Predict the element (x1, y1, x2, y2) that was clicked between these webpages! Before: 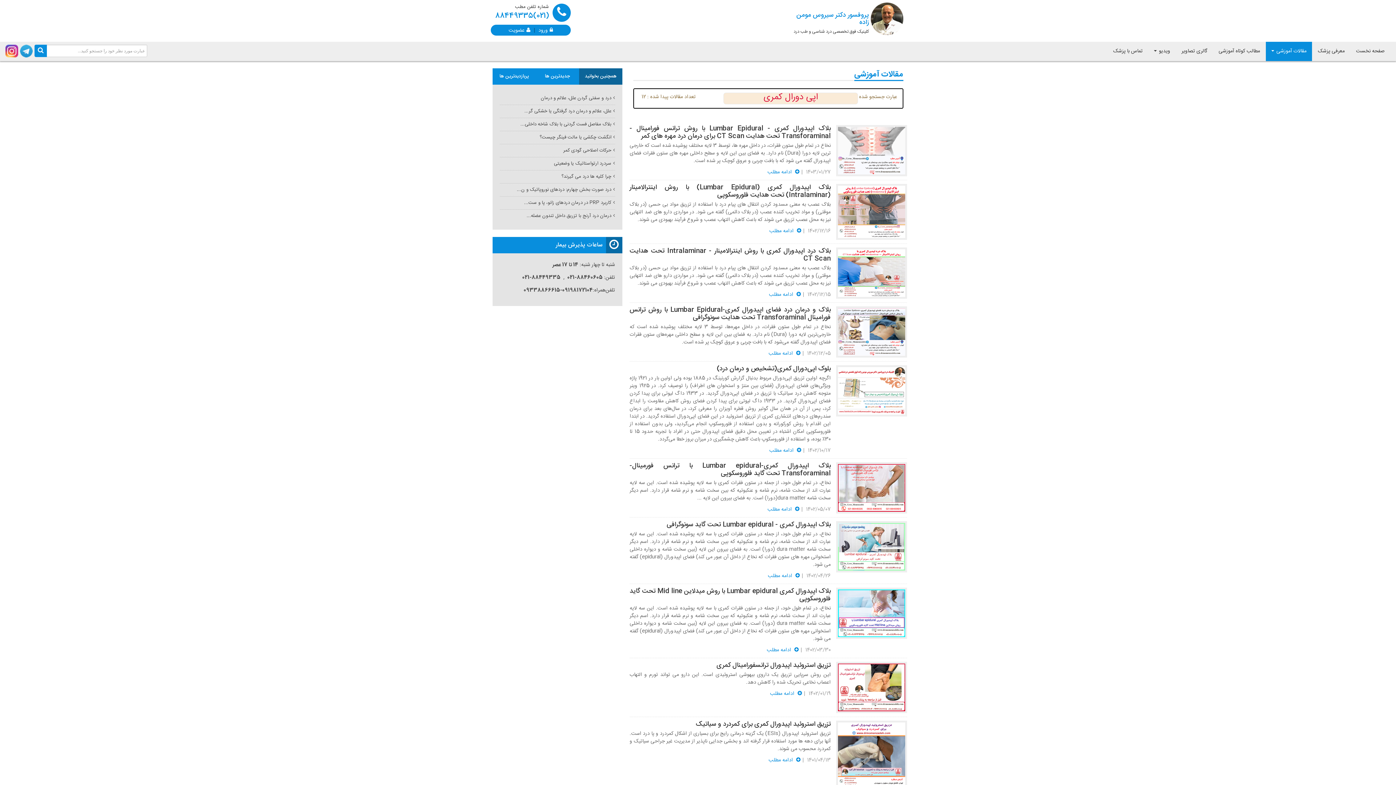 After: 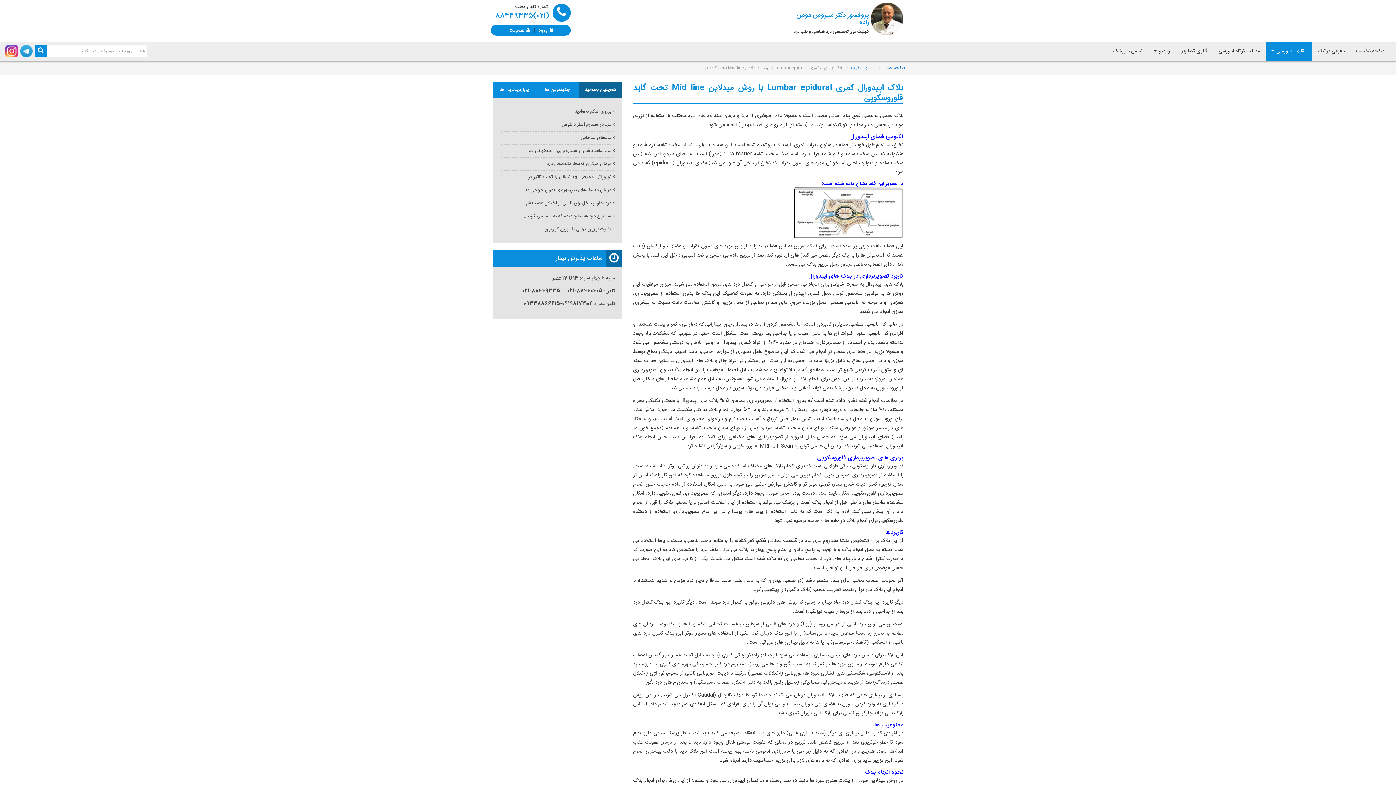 Action: label: بلاک اپیدورال کمری Lumbar epidural با روش میدلاین Mid line تحت گاید فلوروسکوپی bbox: (629, 586, 830, 604)